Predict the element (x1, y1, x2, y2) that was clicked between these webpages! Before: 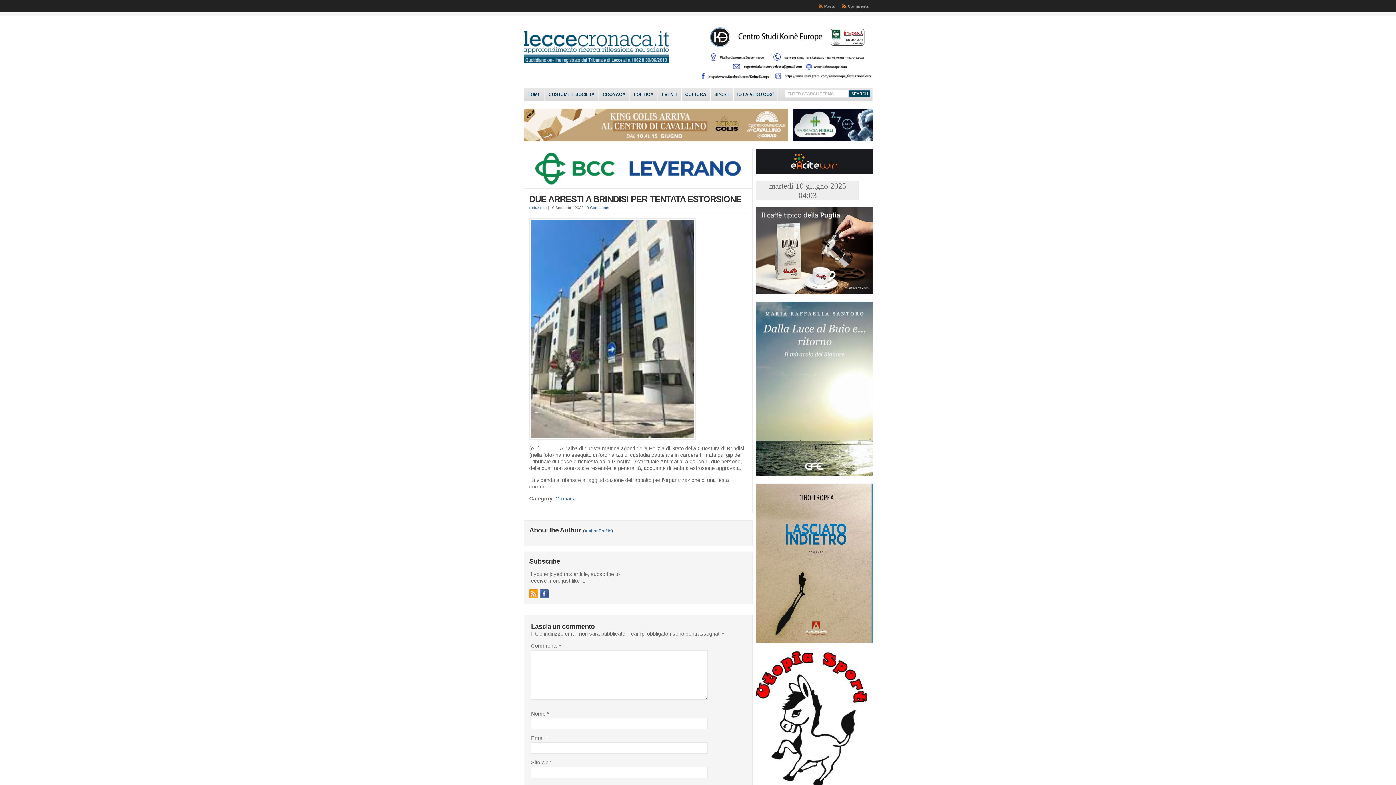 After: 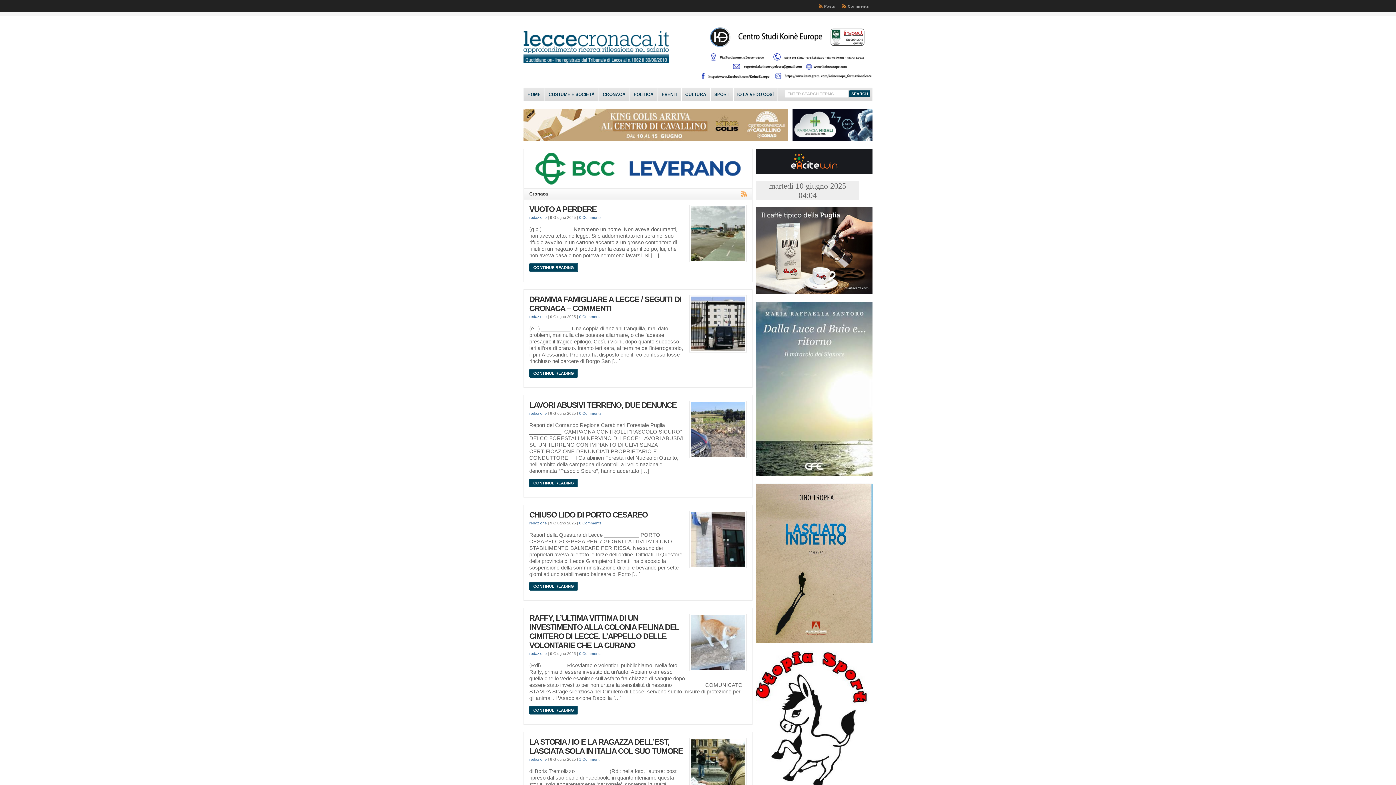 Action: label: Cronaca bbox: (555, 496, 576, 501)